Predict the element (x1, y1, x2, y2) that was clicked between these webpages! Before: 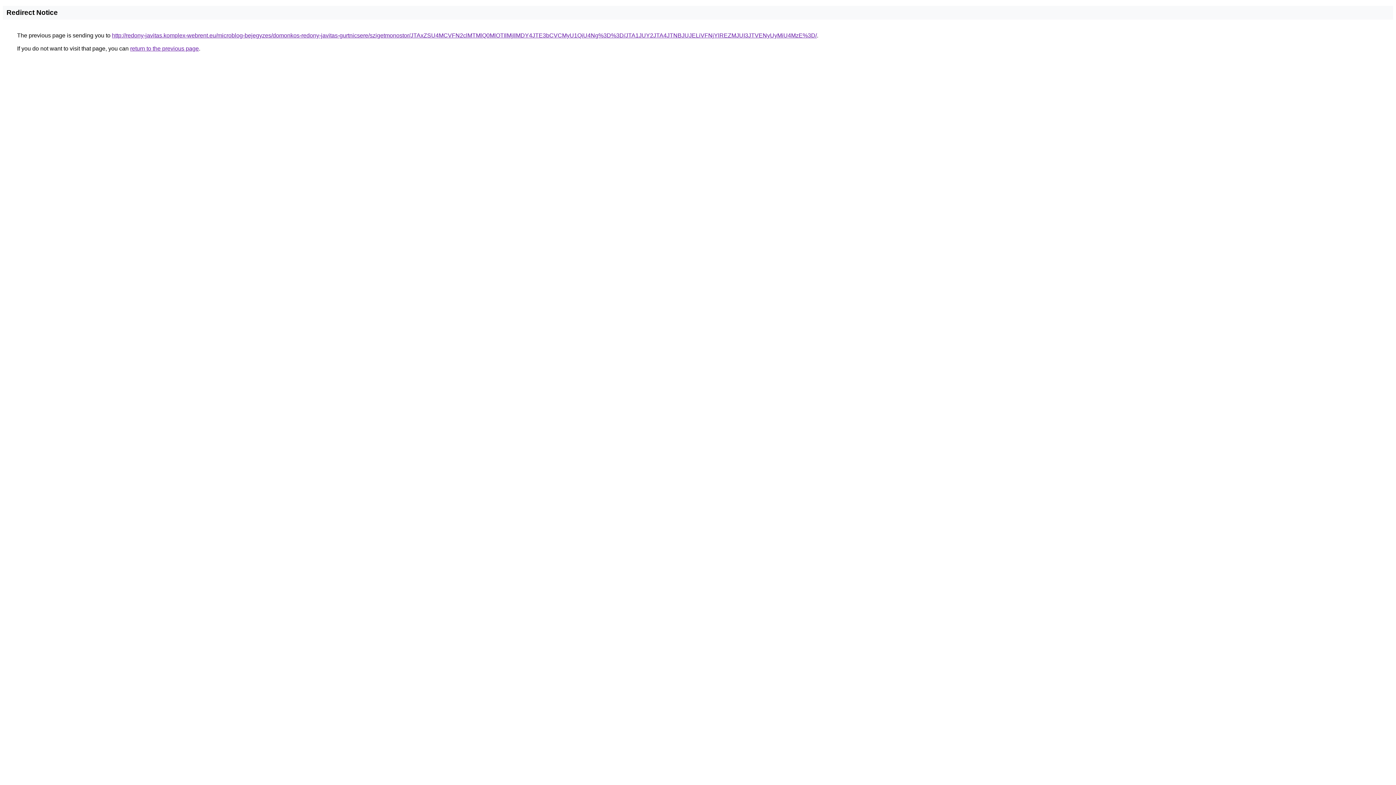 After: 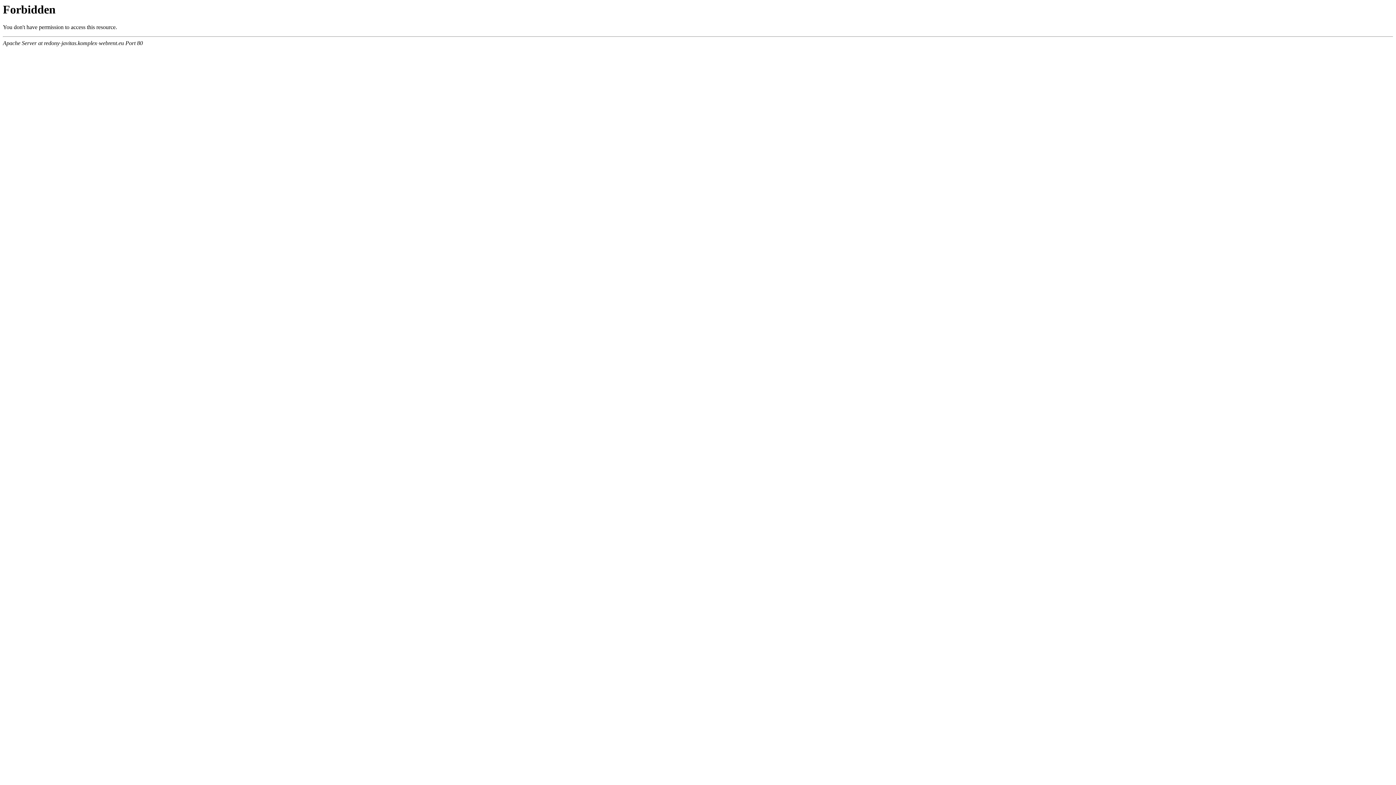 Action: bbox: (112, 32, 817, 38) label: http://redony-javitas.komplex-webrent.eu/microblog-bejegyzes/domonkos-redony-javitas-gurtnicsere/szigetmonostor/JTAxZSU4MCVFN2clMTMlQ0MlOTIlMjIlMDY4JTE3bCVCMyU1QiU4Ng%3D%3D/JTA1JUY2JTA4JTNBJUJELiVFNjYlREZMJUI3JTVENyUyMiU4MzE%3D/